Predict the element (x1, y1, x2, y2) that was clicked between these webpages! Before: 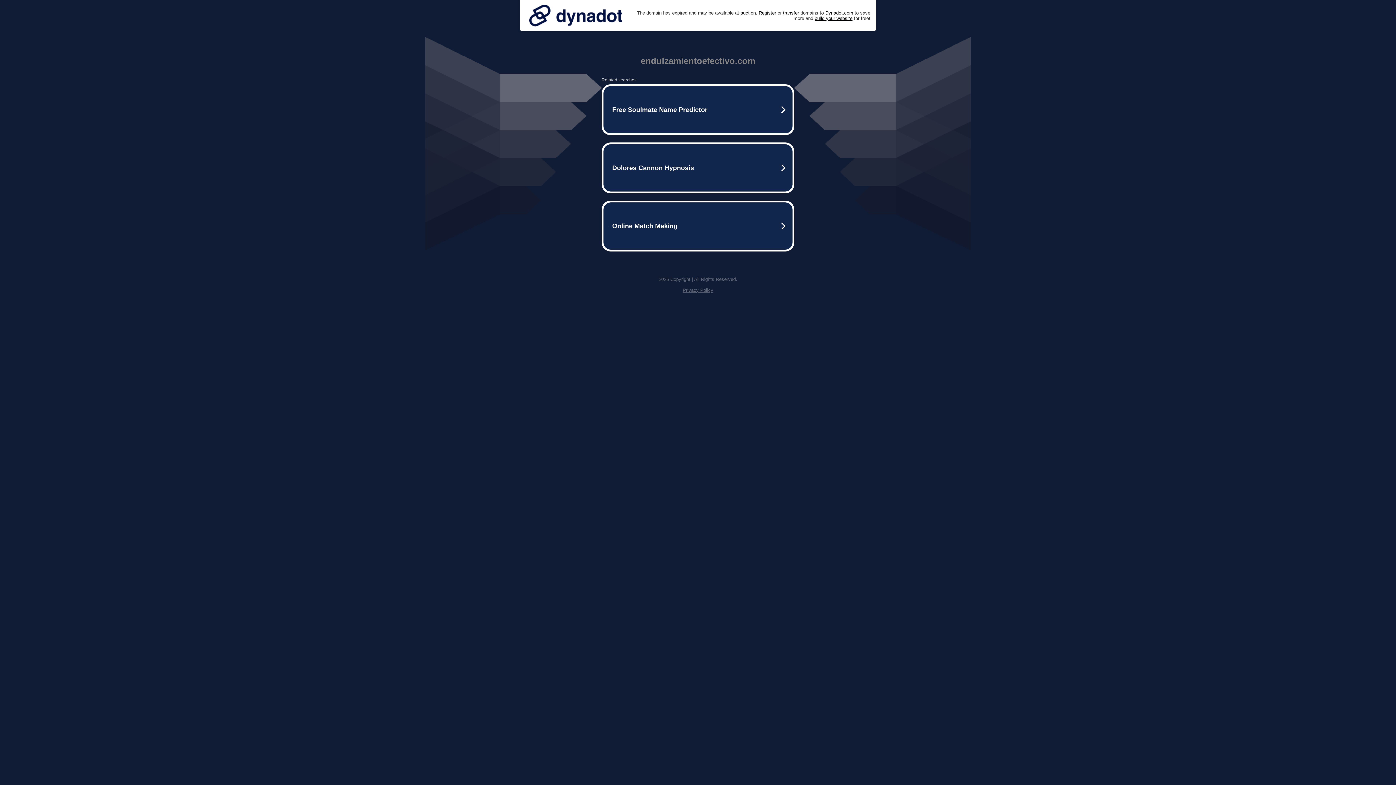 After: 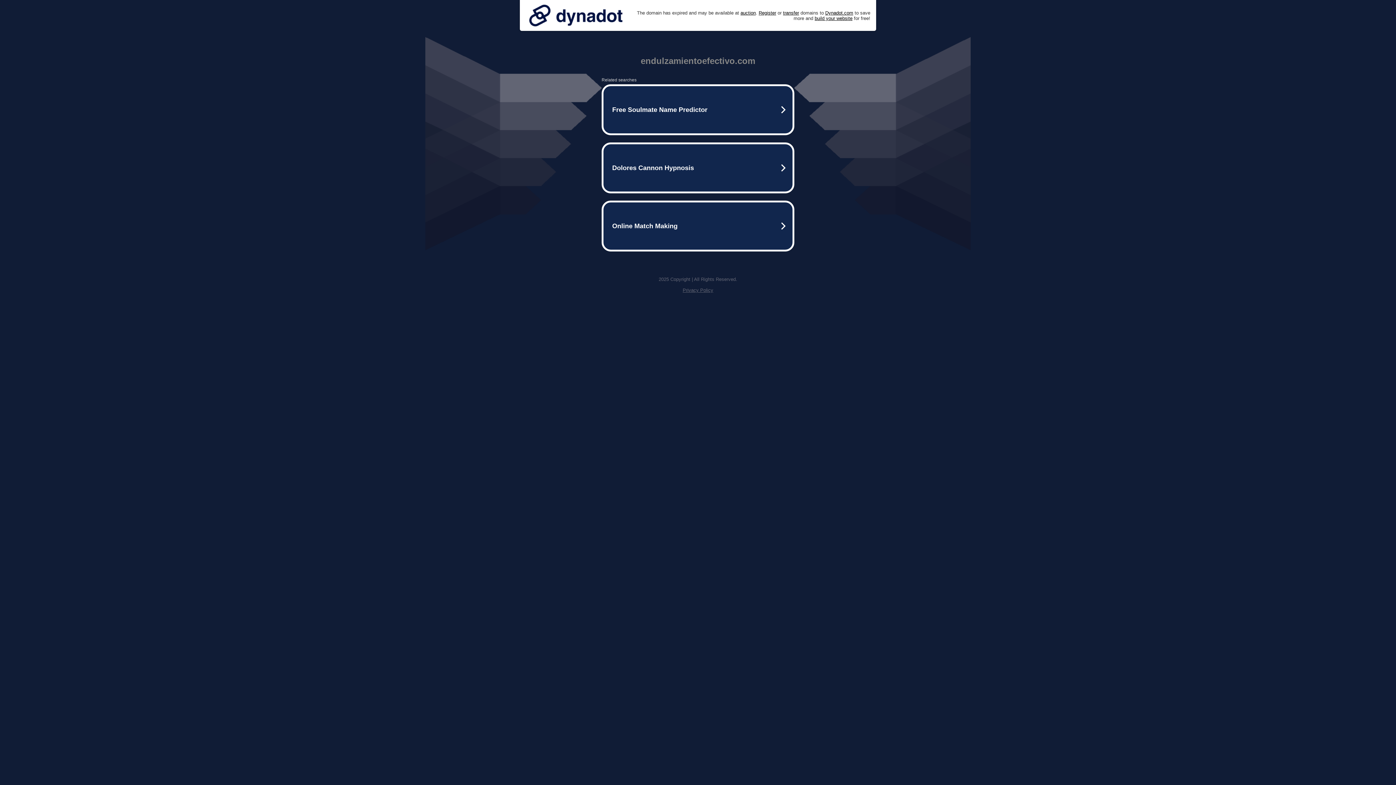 Action: bbox: (682, 287, 713, 293) label: Privacy Policy